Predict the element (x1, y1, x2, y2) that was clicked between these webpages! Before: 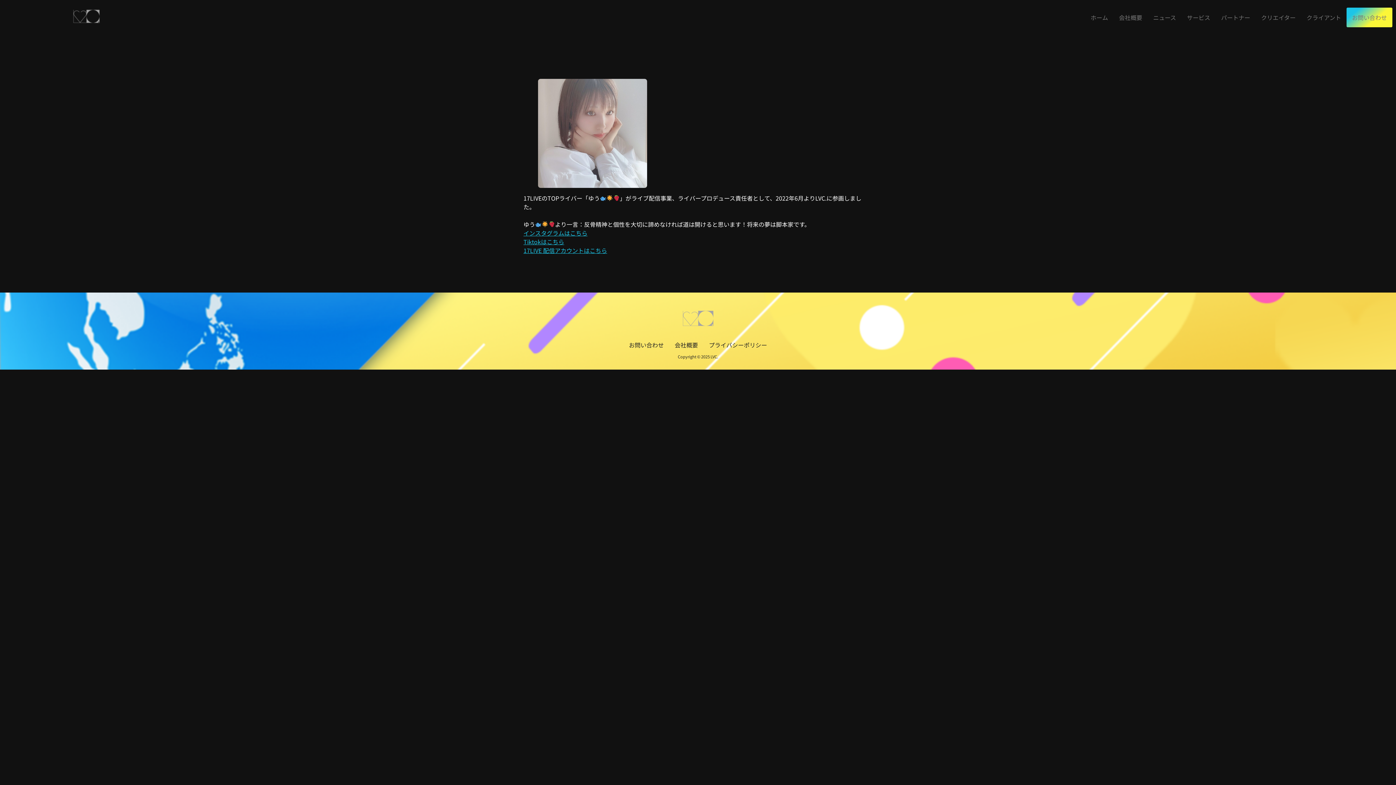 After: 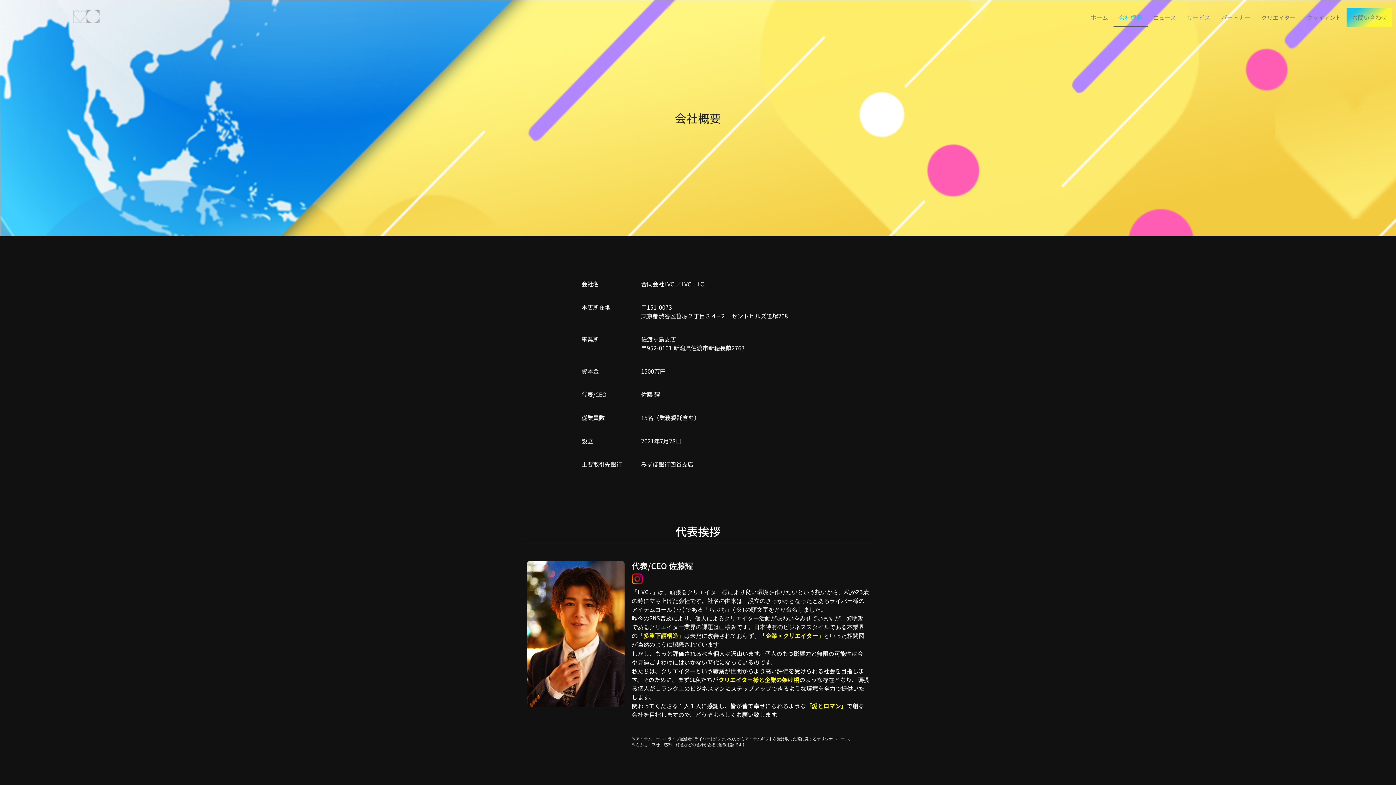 Action: label: 会社概要 bbox: (669, 335, 703, 355)